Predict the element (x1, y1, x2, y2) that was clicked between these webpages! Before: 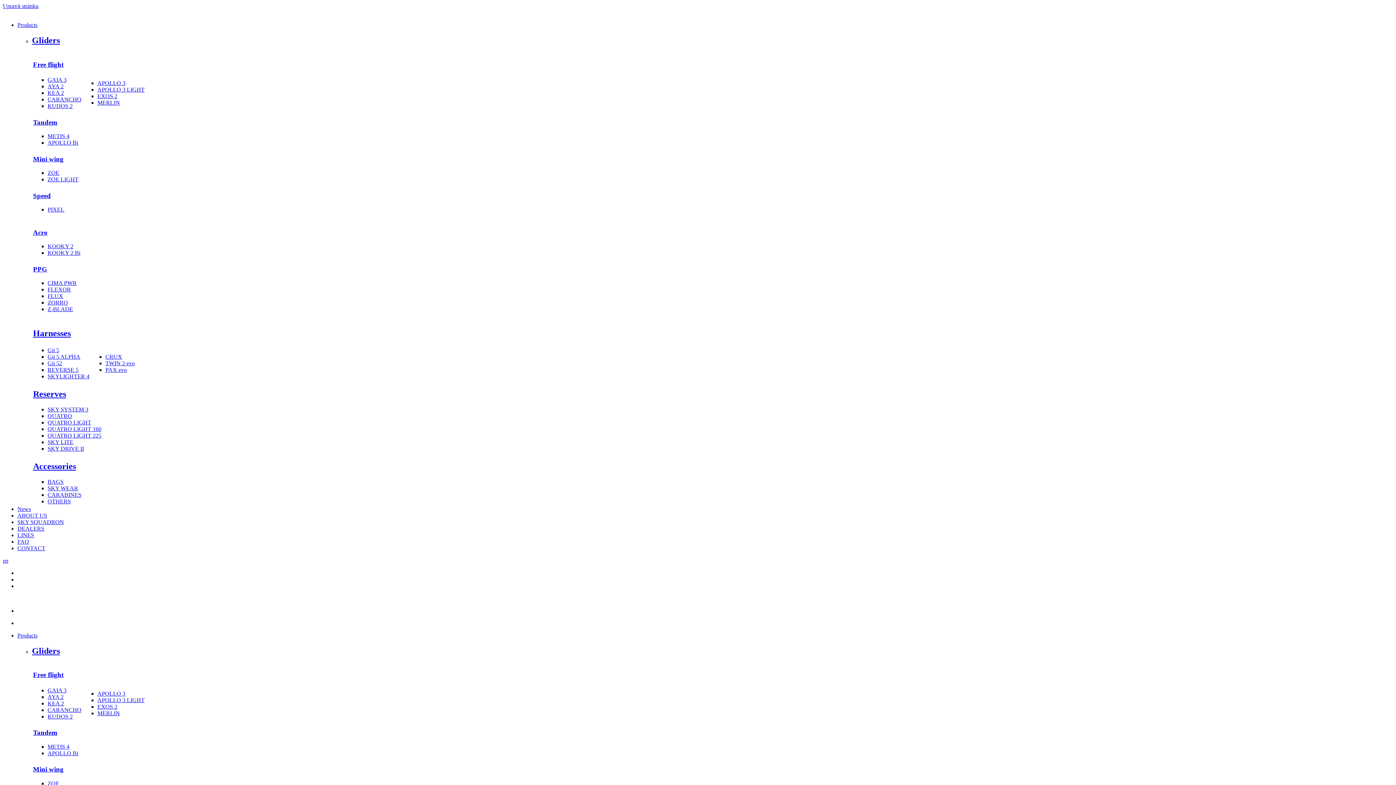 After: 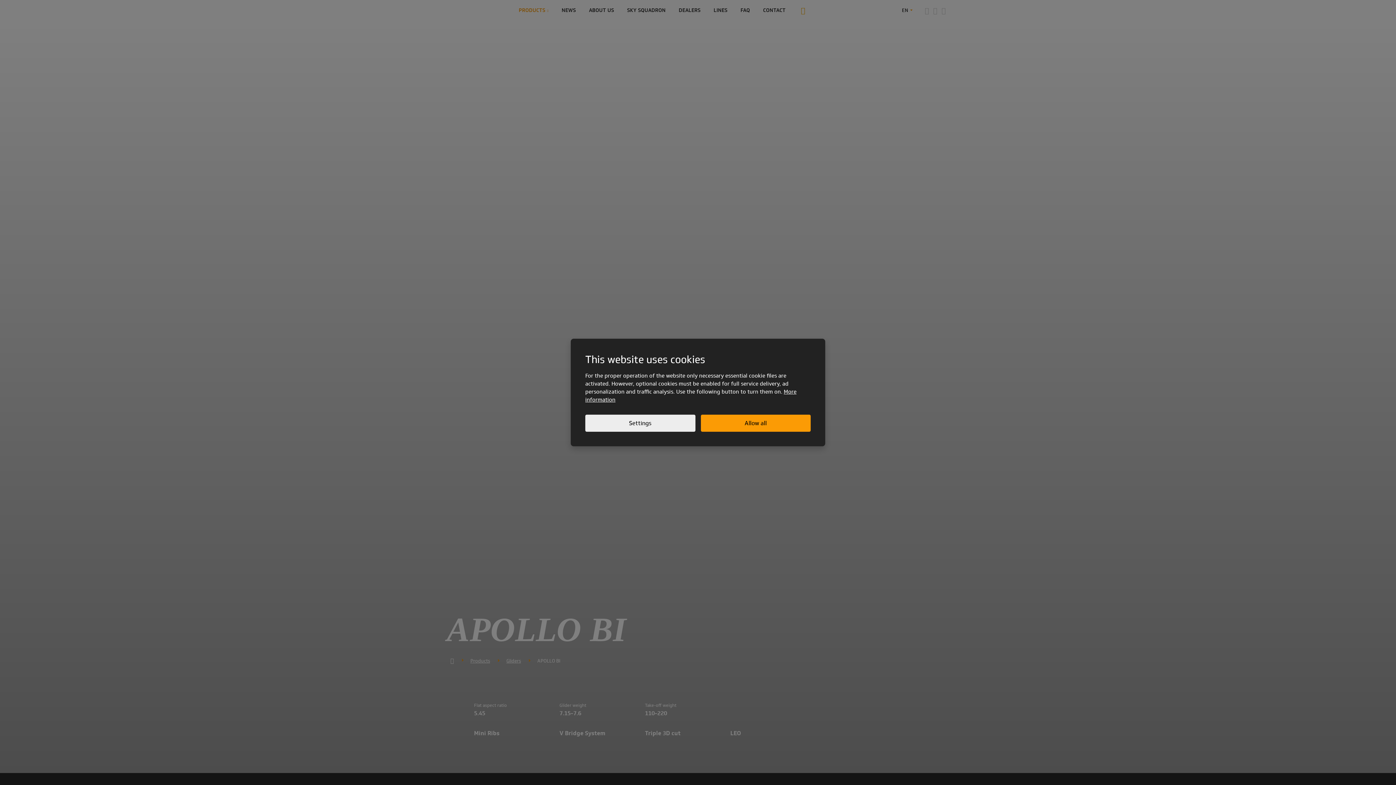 Action: label: APOLLO Bi bbox: (47, 750, 78, 756)